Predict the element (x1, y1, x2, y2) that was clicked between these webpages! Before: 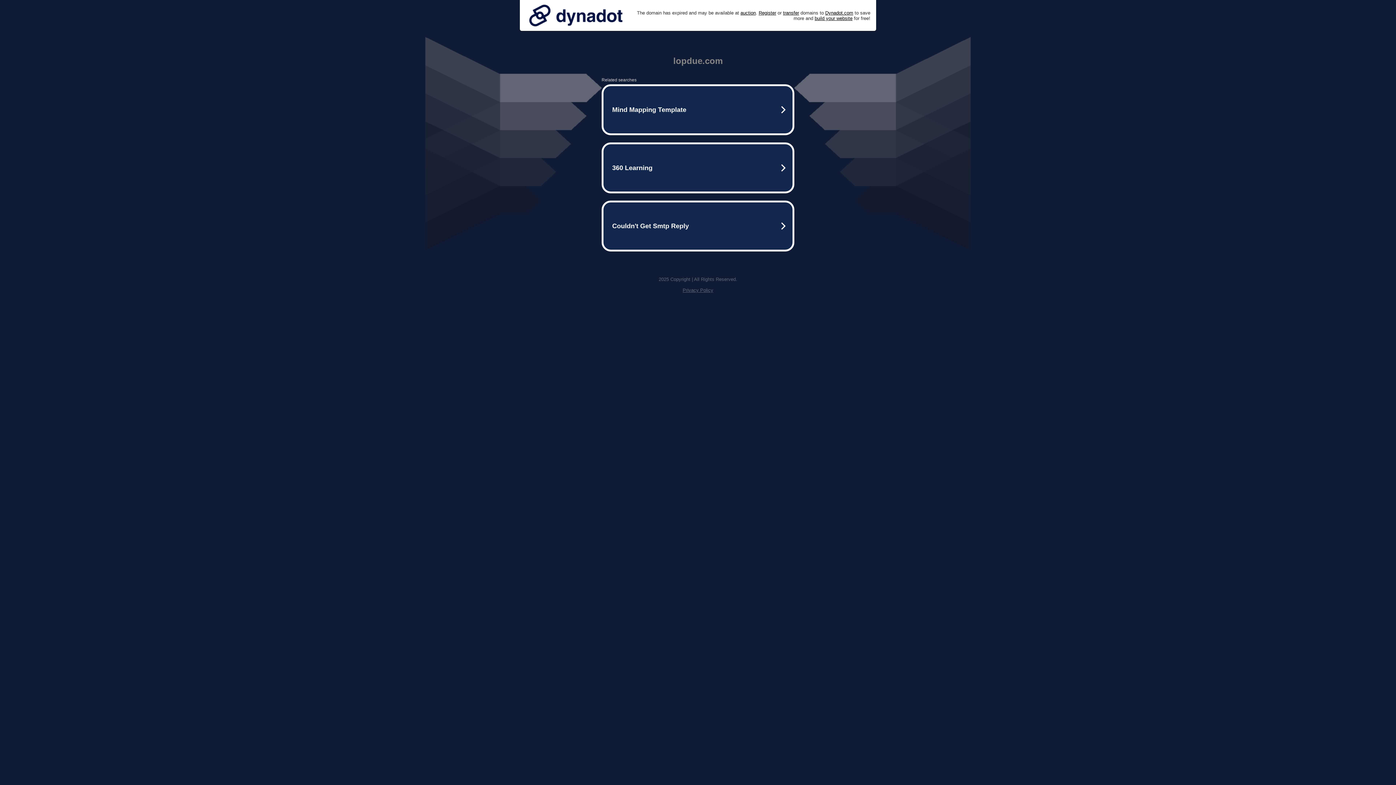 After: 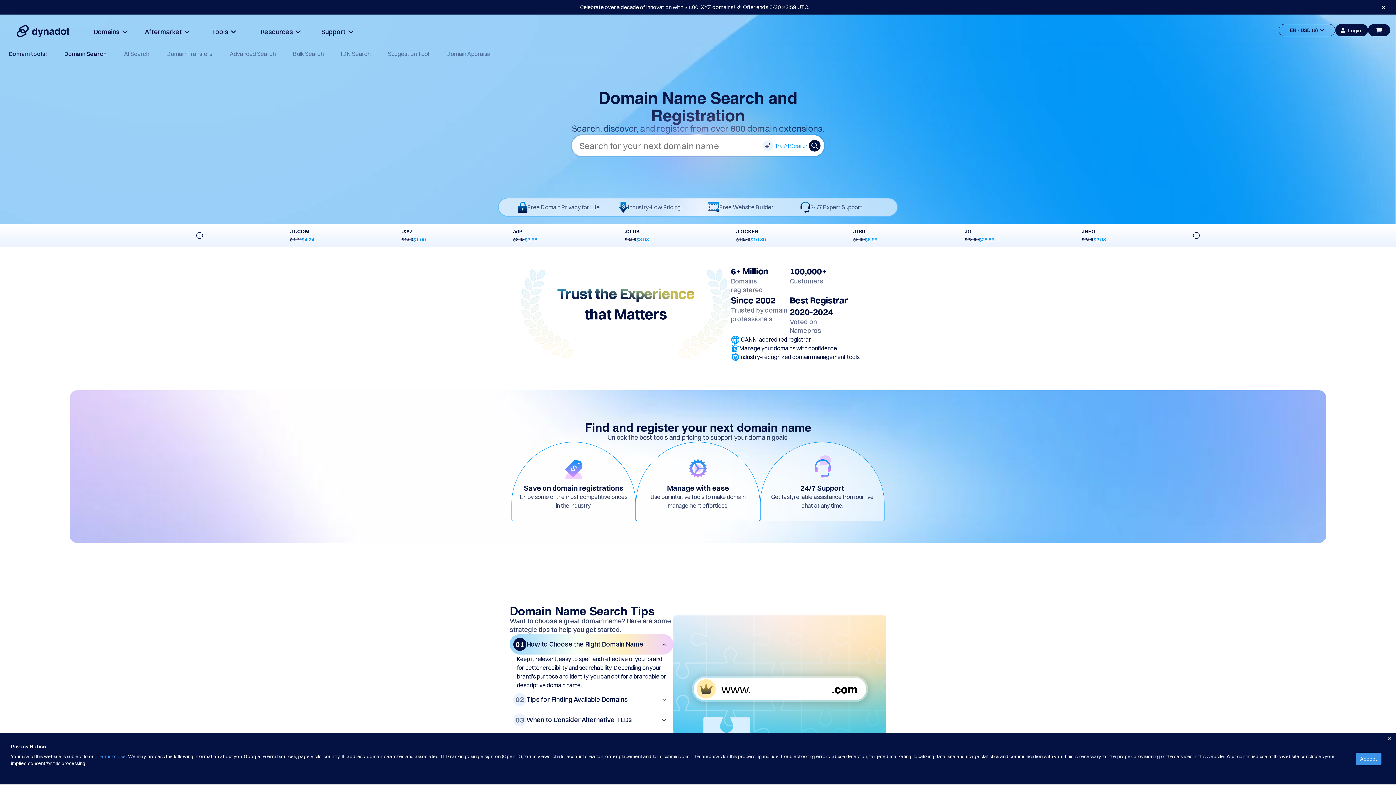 Action: bbox: (758, 10, 776, 15) label: Register